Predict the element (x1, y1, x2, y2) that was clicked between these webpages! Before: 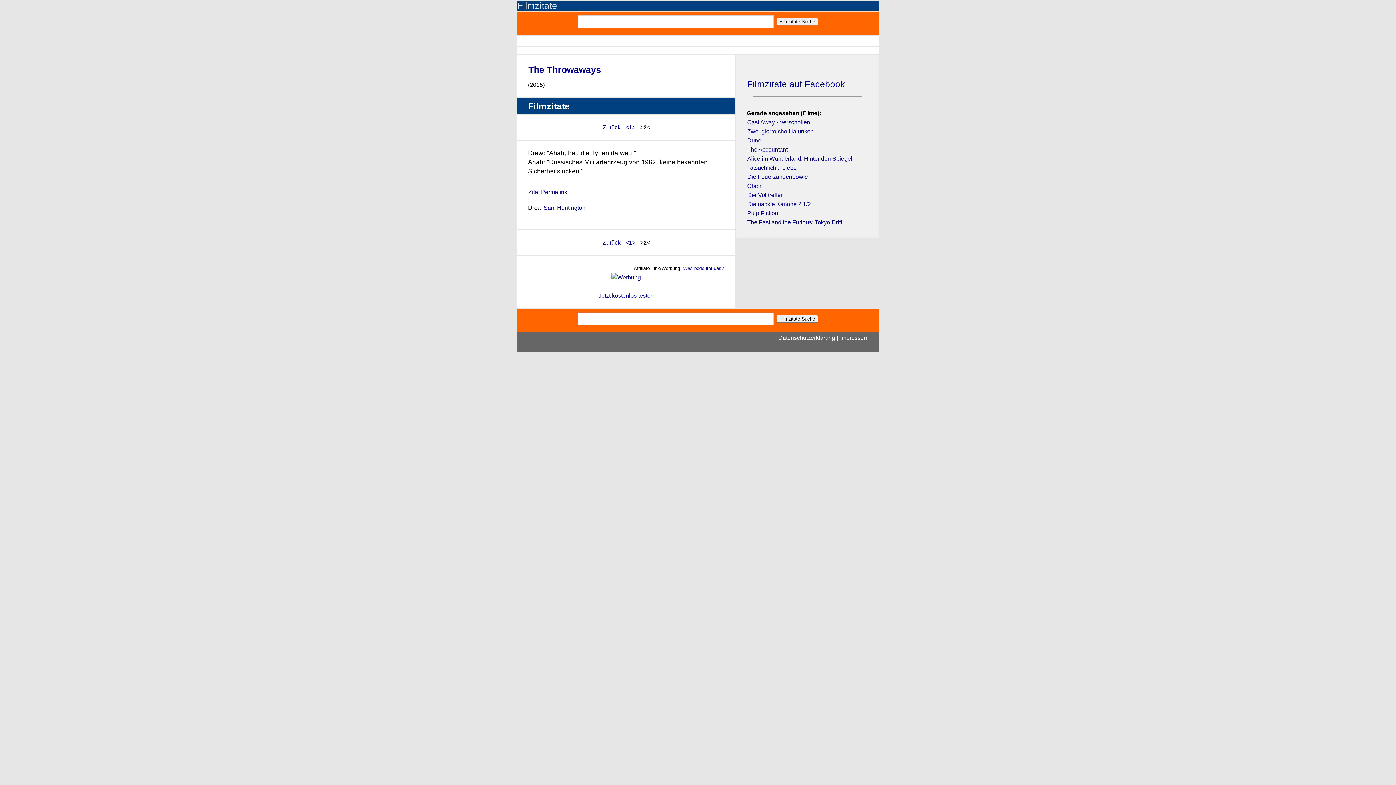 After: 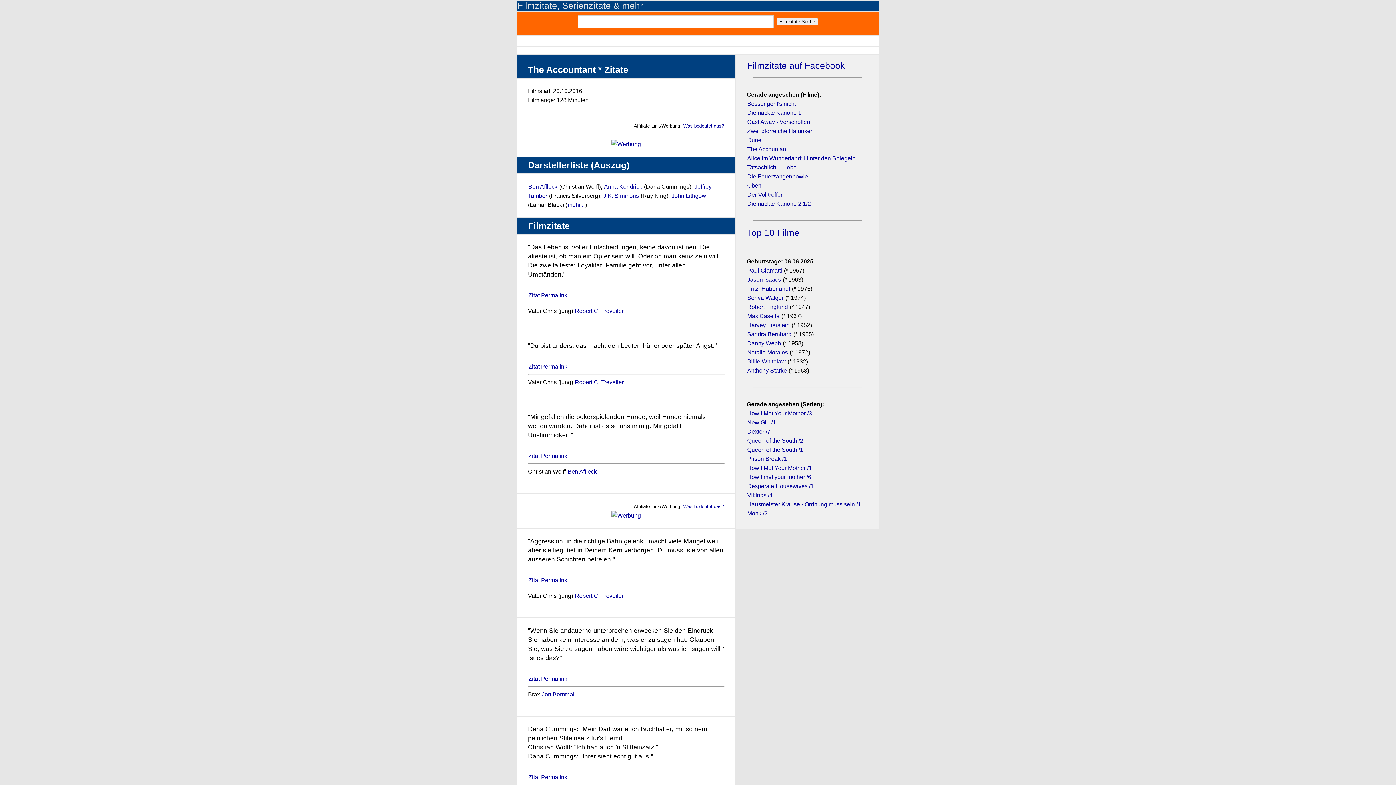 Action: label: The Accountant bbox: (747, 146, 788, 152)